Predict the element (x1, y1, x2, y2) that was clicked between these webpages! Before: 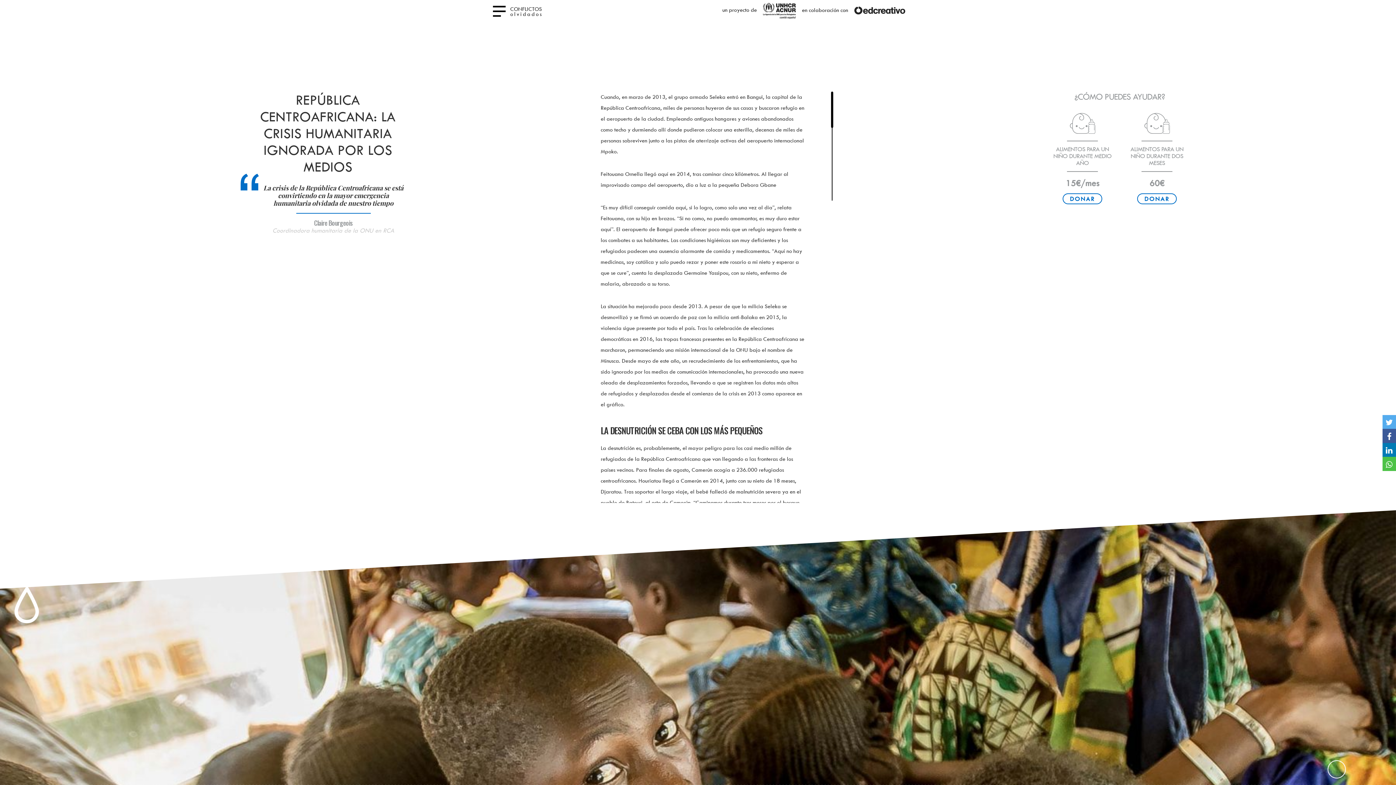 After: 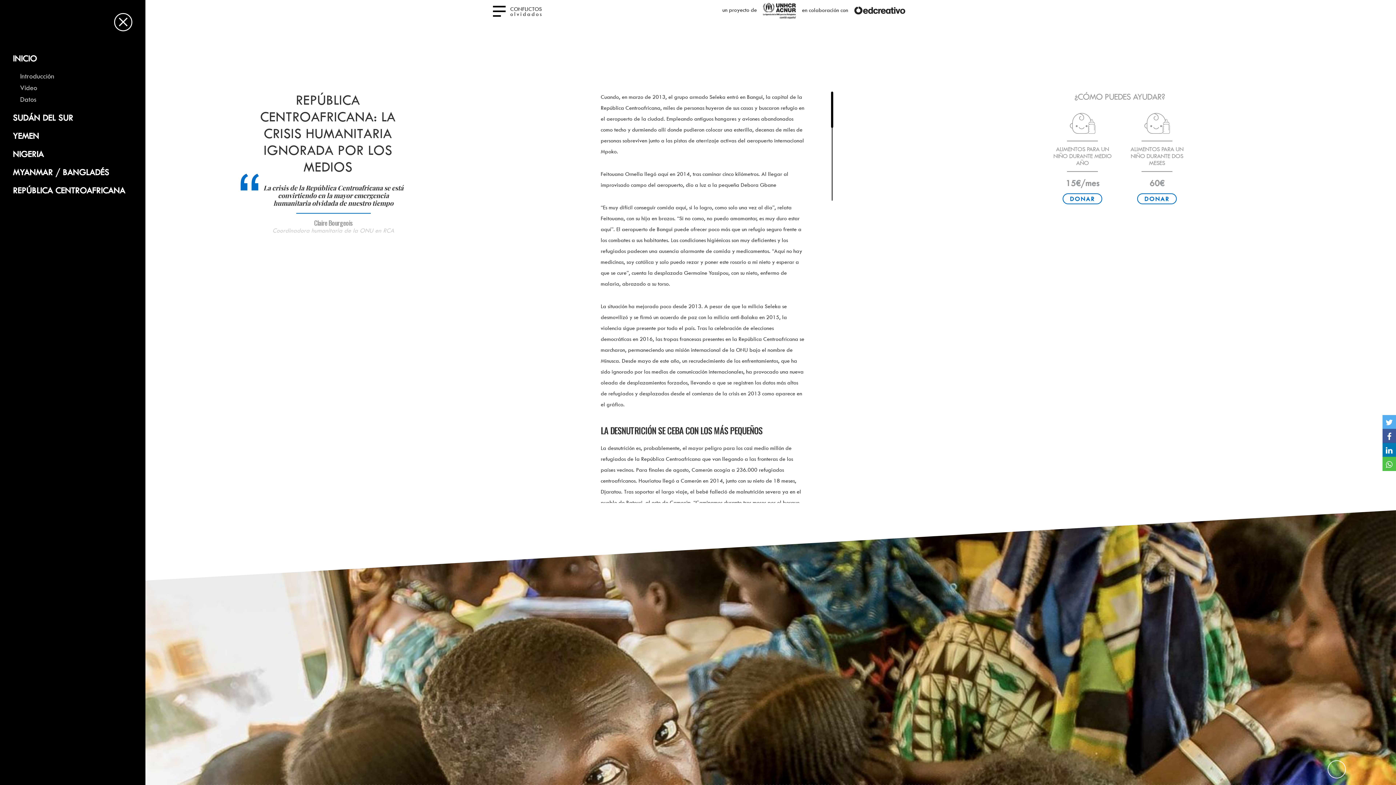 Action: bbox: (490, 3, 508, 19)